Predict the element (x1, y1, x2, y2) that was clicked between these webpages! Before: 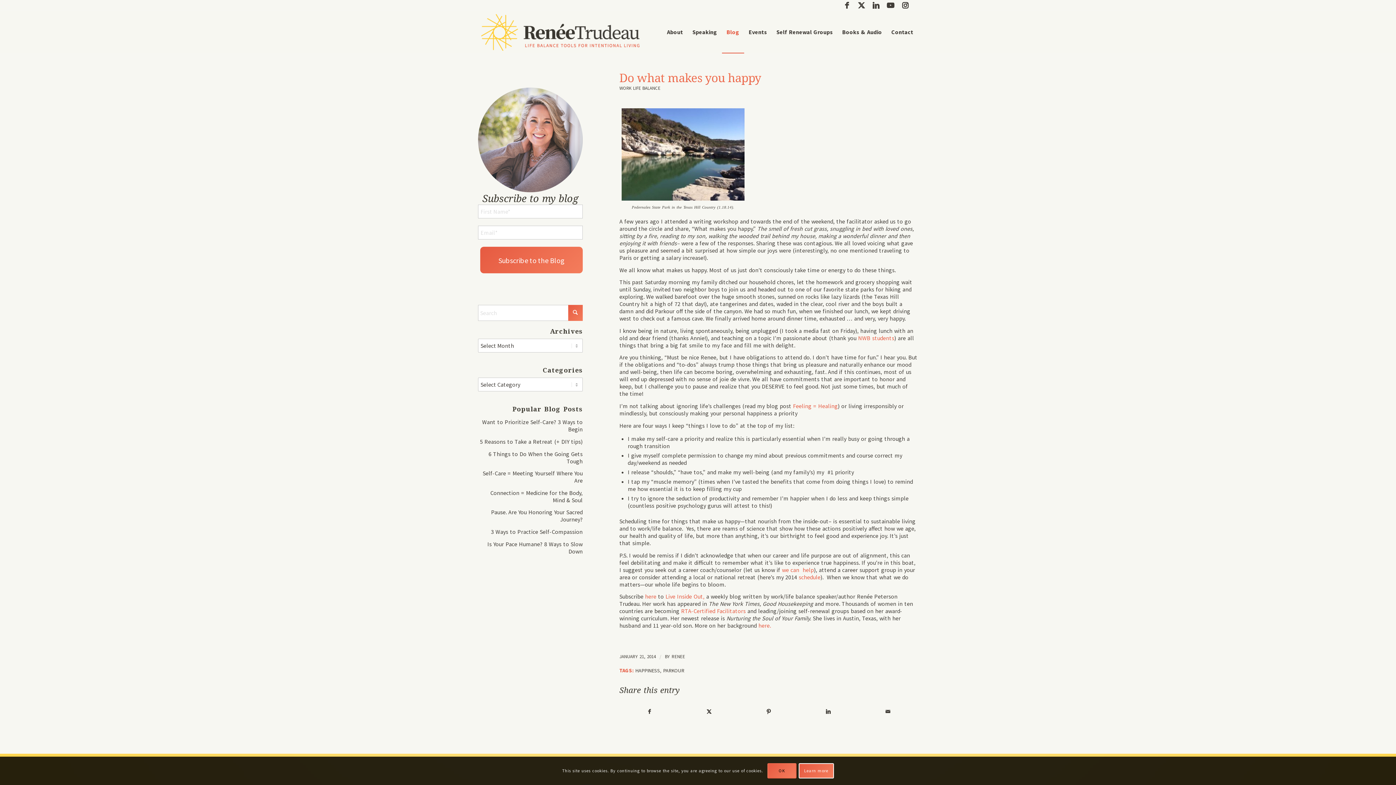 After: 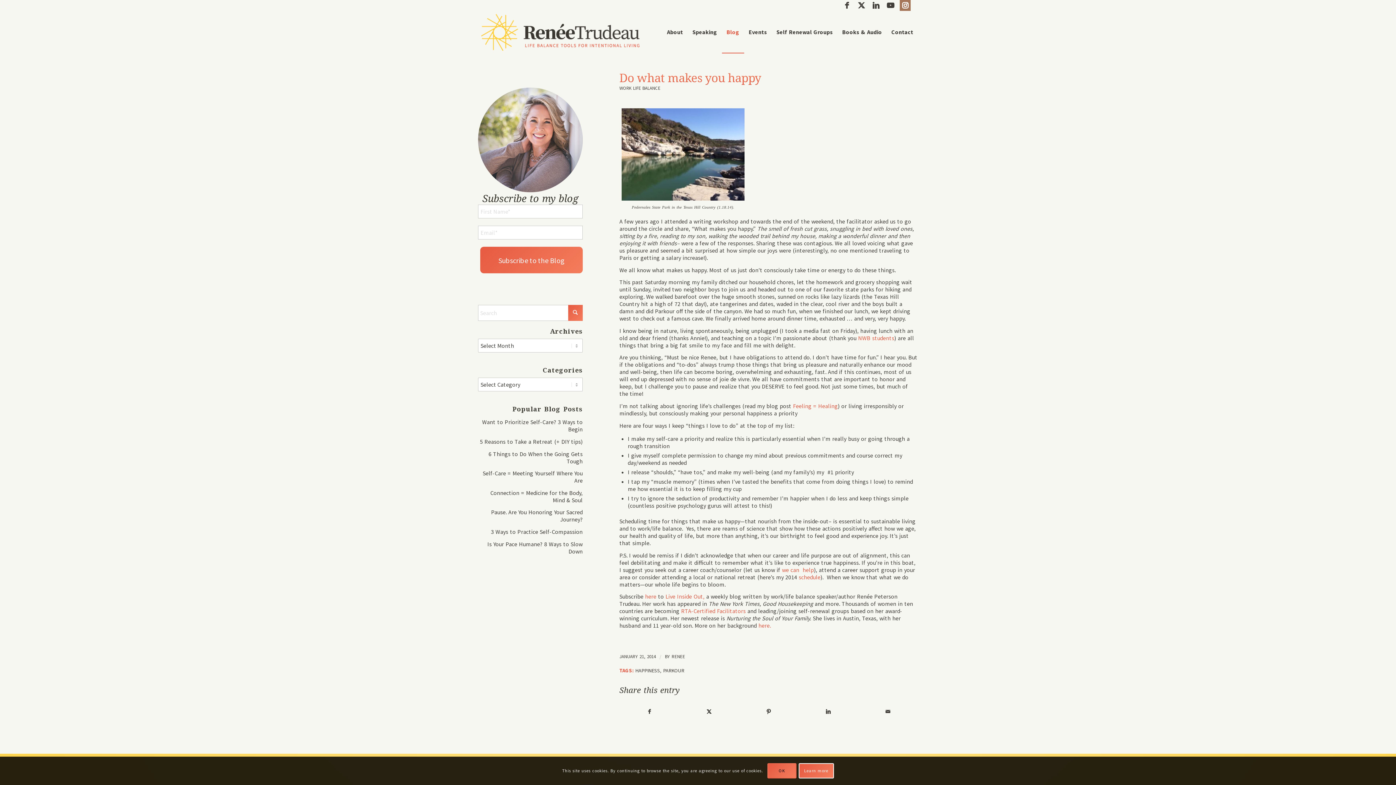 Action: label: Link to Instagram bbox: (900, 0, 910, 10)